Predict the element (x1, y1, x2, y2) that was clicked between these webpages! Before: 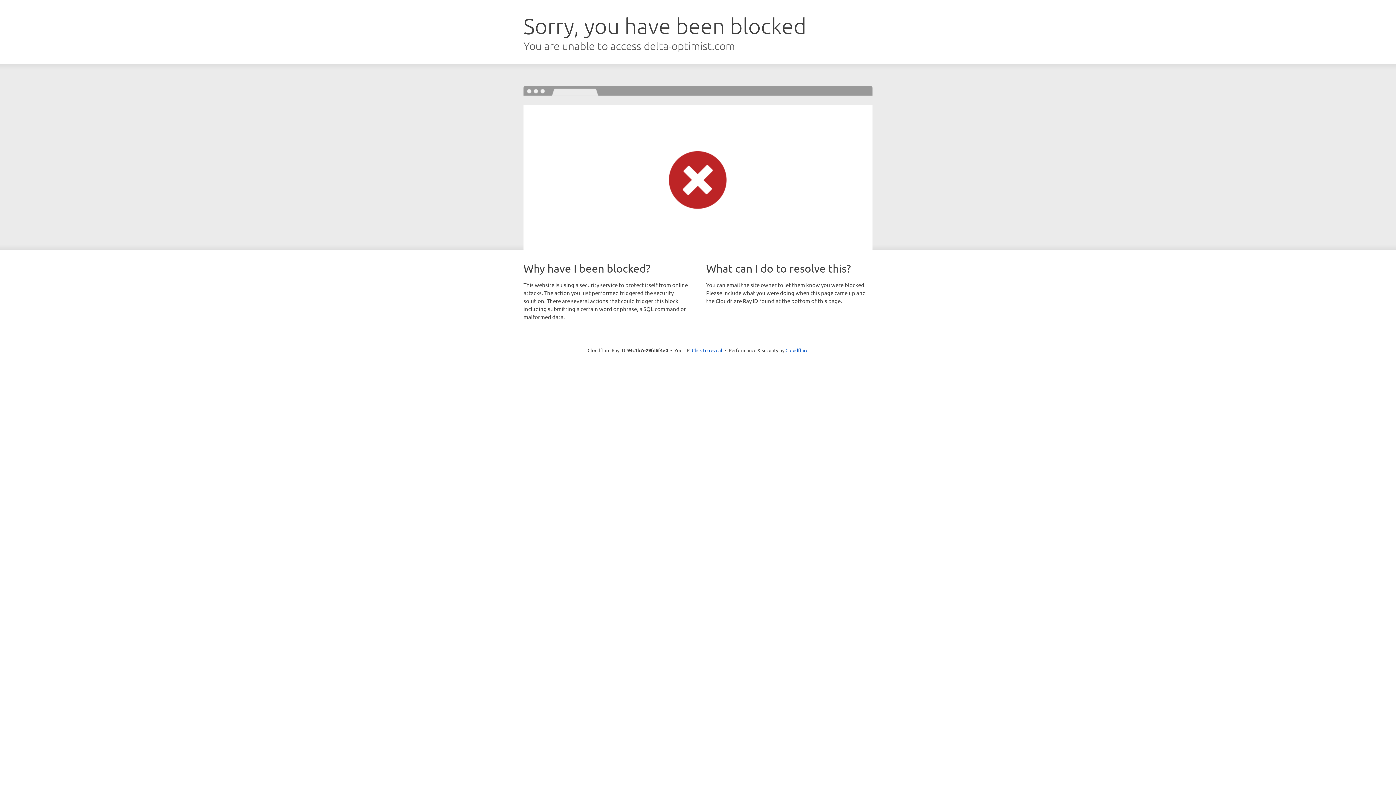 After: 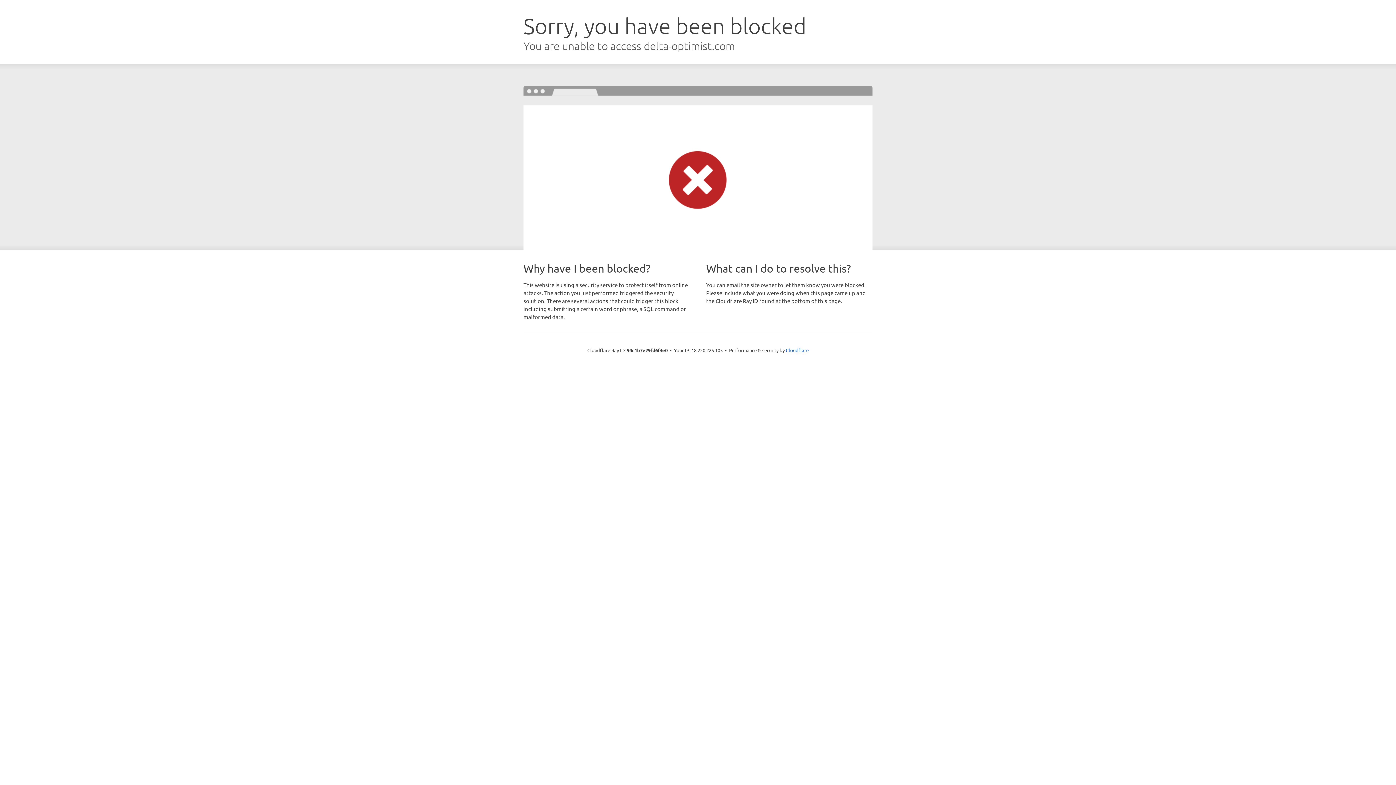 Action: bbox: (692, 346, 722, 353) label: Click to reveal